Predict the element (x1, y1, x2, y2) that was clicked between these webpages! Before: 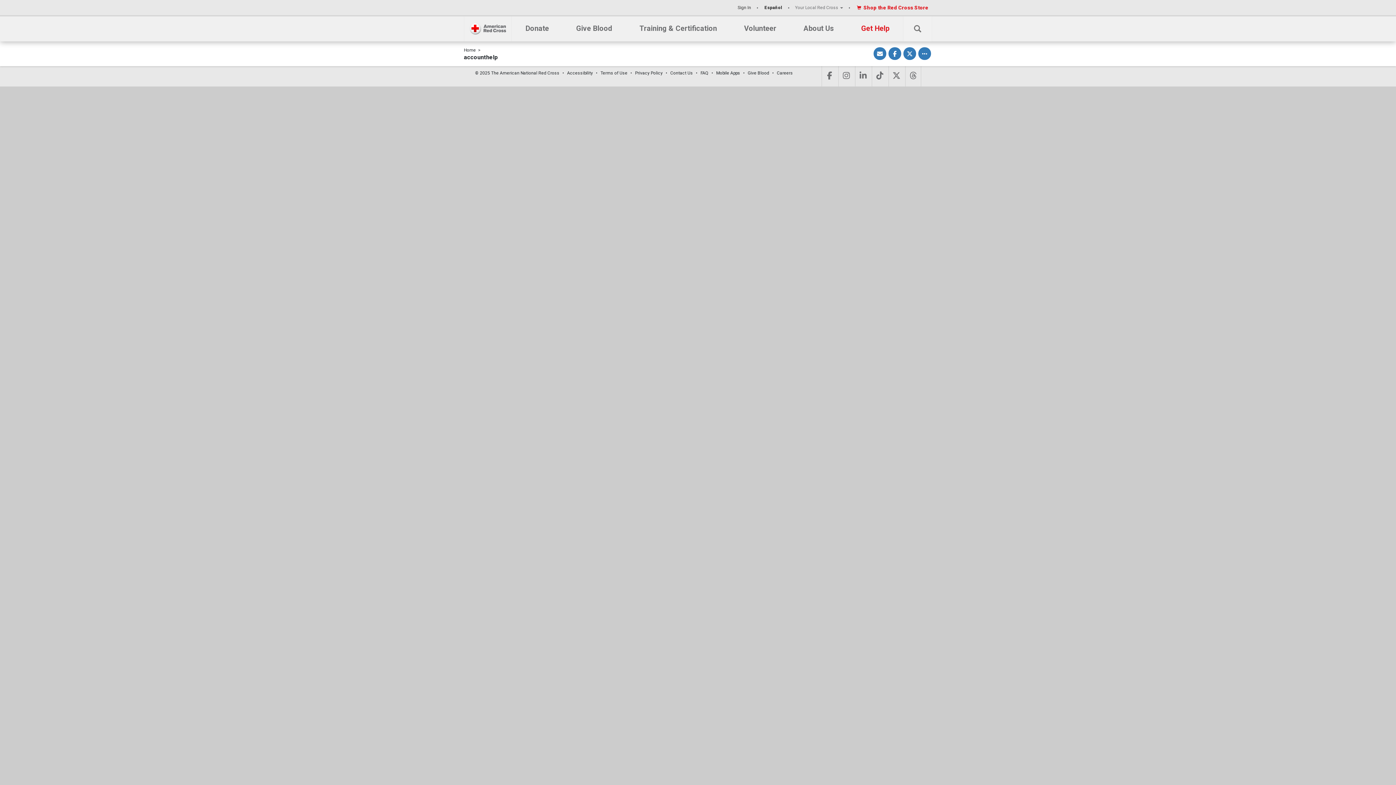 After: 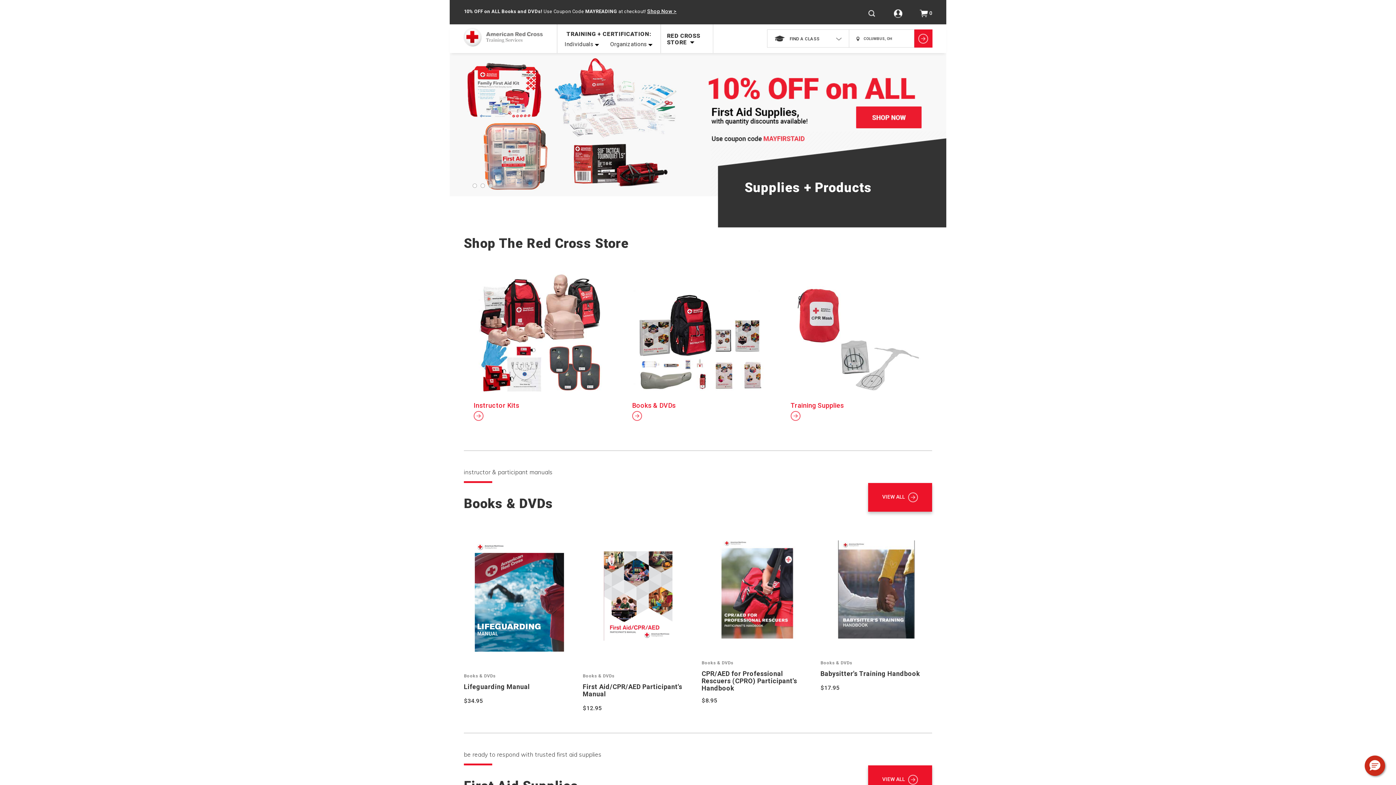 Action: label: Shop the Red Cross Store bbox: (856, 5, 928, 9)